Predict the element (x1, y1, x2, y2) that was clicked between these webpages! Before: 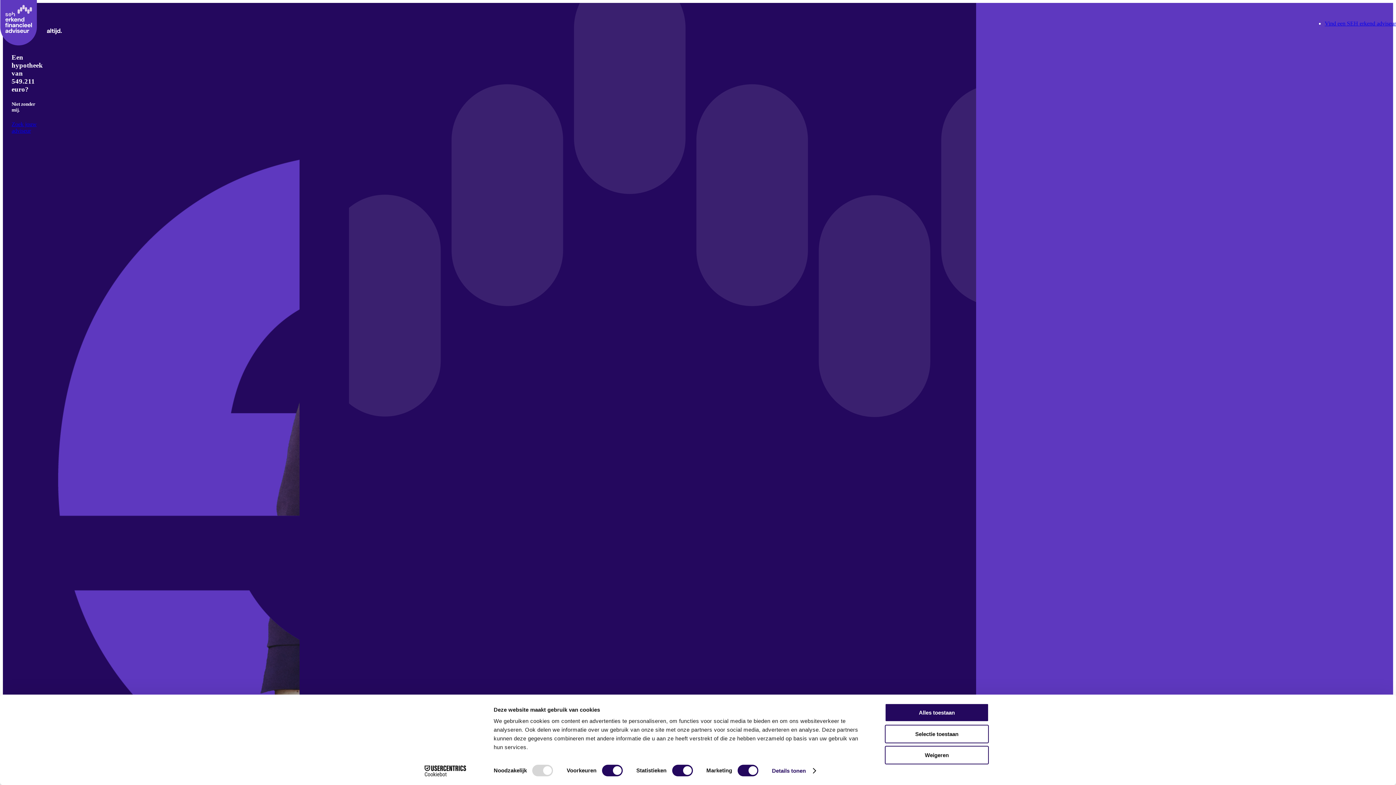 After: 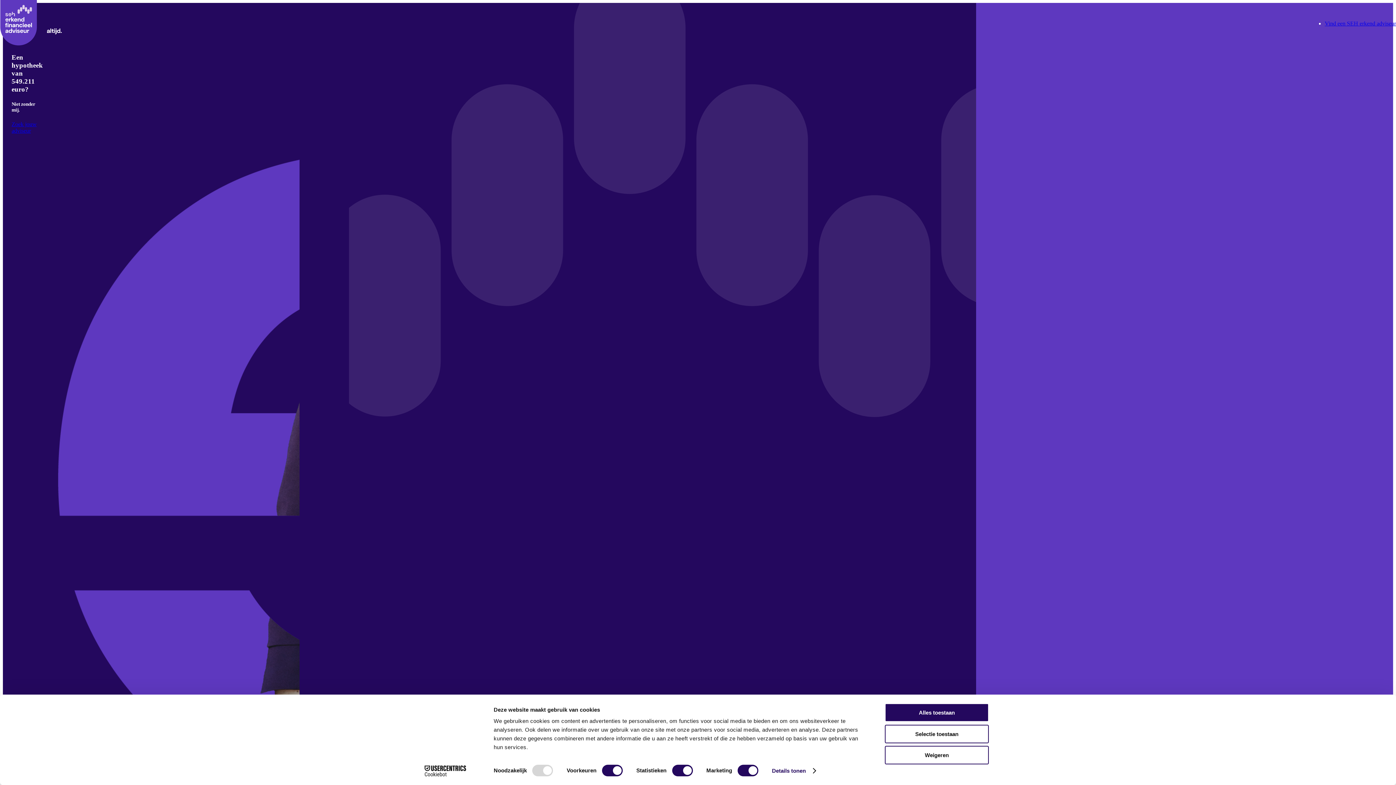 Action: label: Cookiebot - opens in a new window bbox: (413, 765, 477, 776)